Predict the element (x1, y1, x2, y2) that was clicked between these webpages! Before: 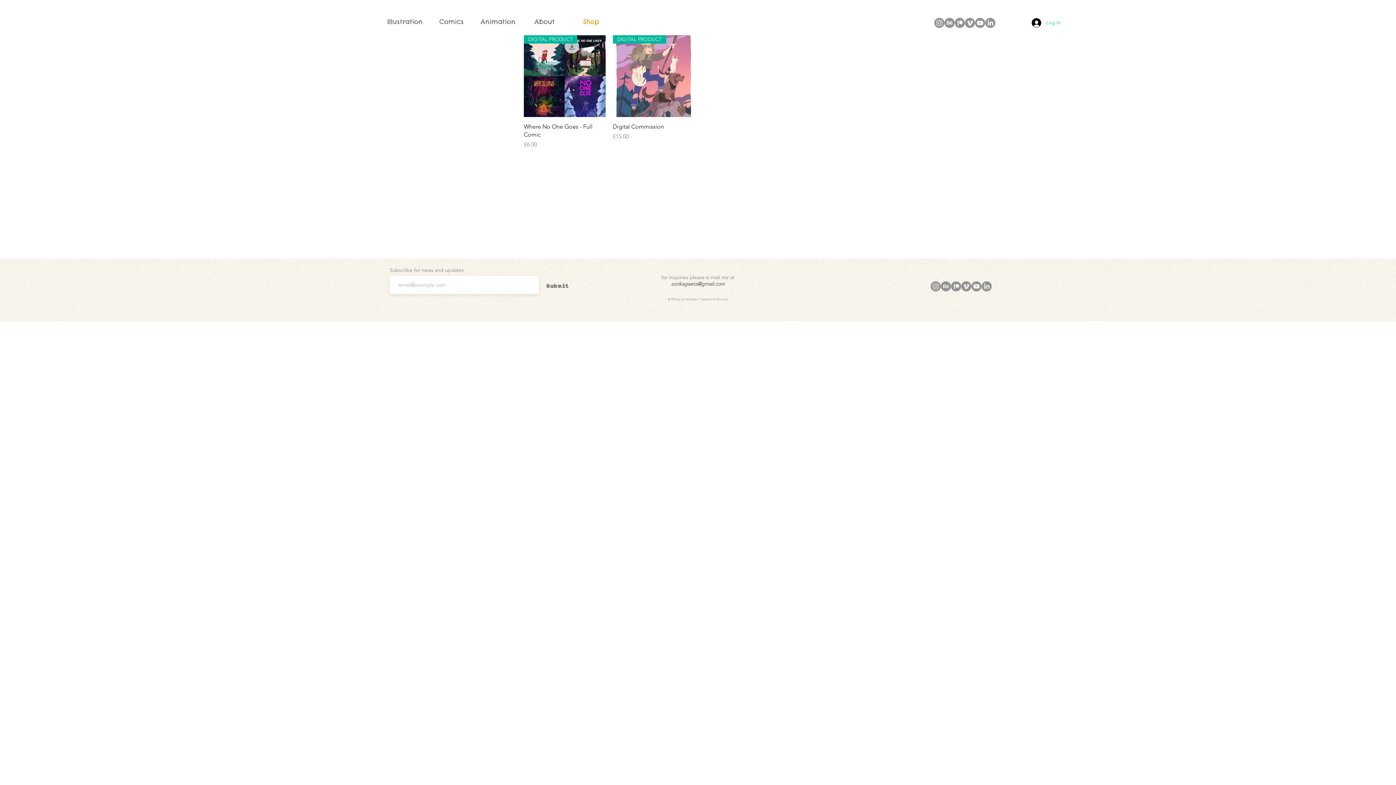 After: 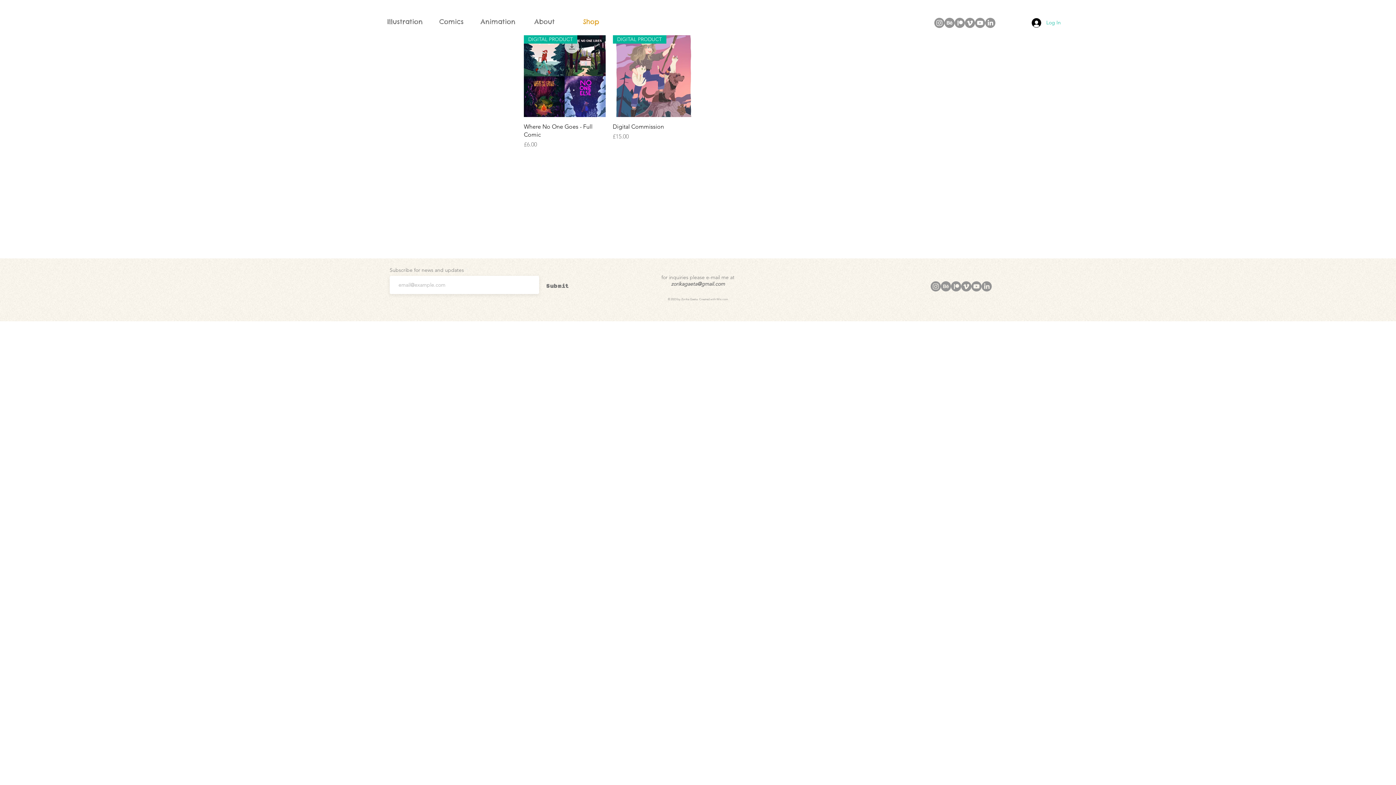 Action: label: Behance bbox: (941, 281, 951, 291)